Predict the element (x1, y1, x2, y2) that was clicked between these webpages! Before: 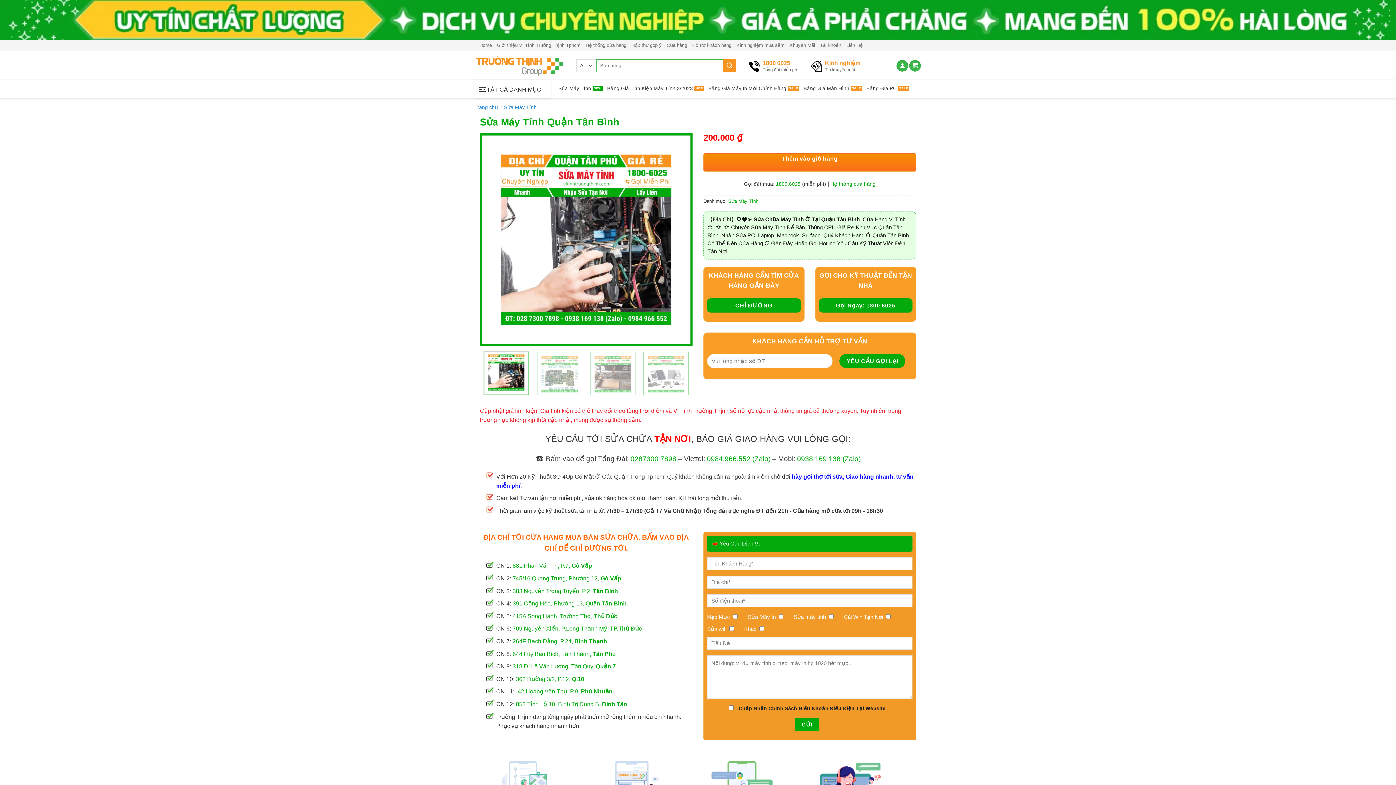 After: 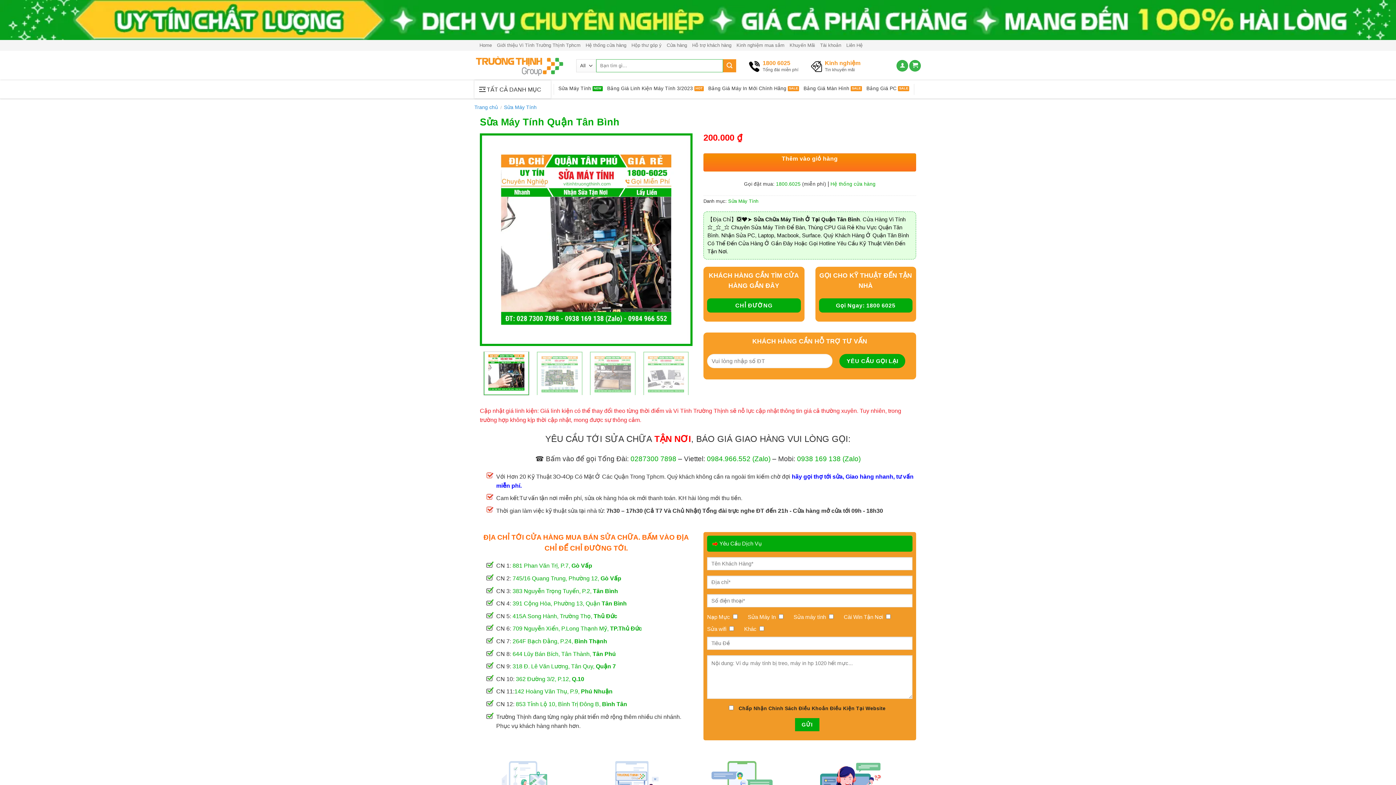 Action: bbox: (749, 59, 798, 71) label: 1800 6025
Tổng đài miễn phí